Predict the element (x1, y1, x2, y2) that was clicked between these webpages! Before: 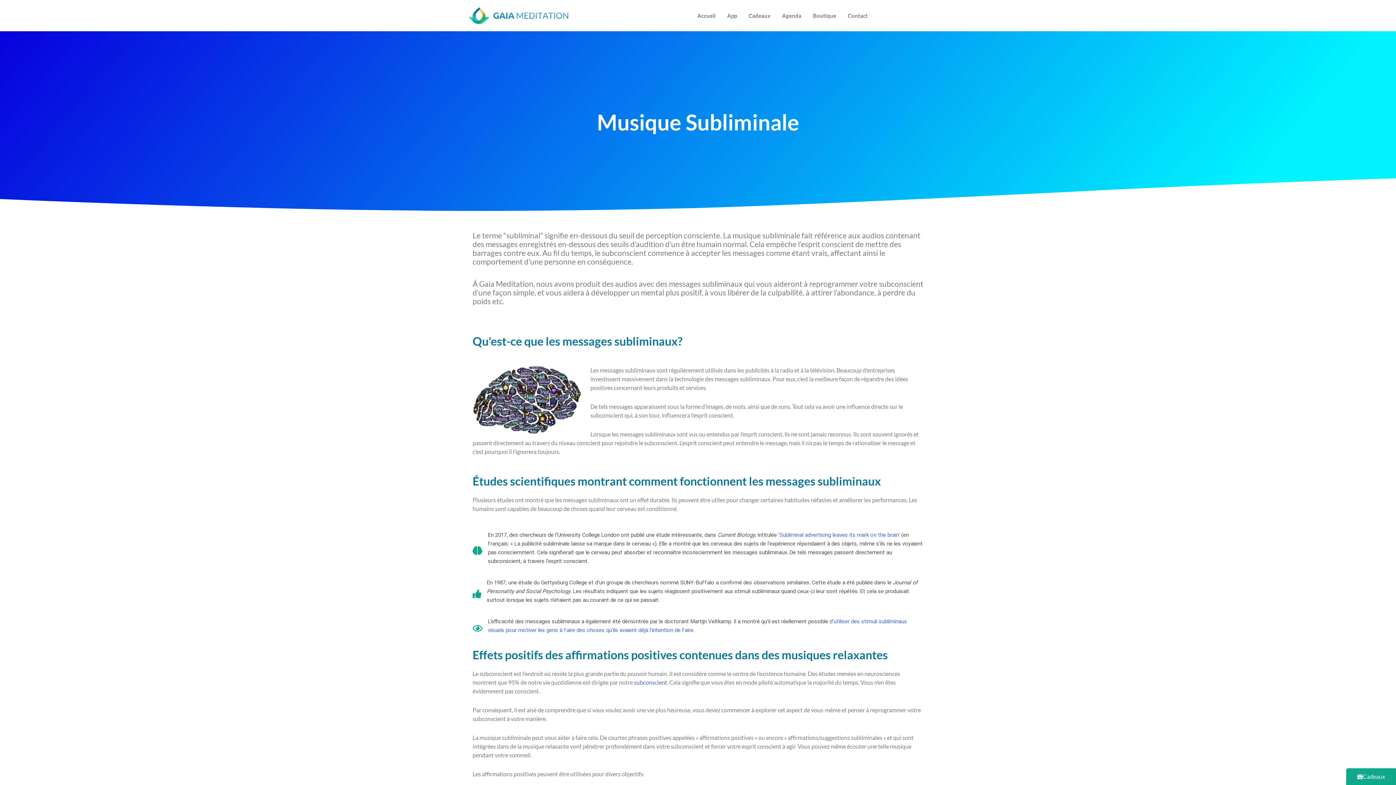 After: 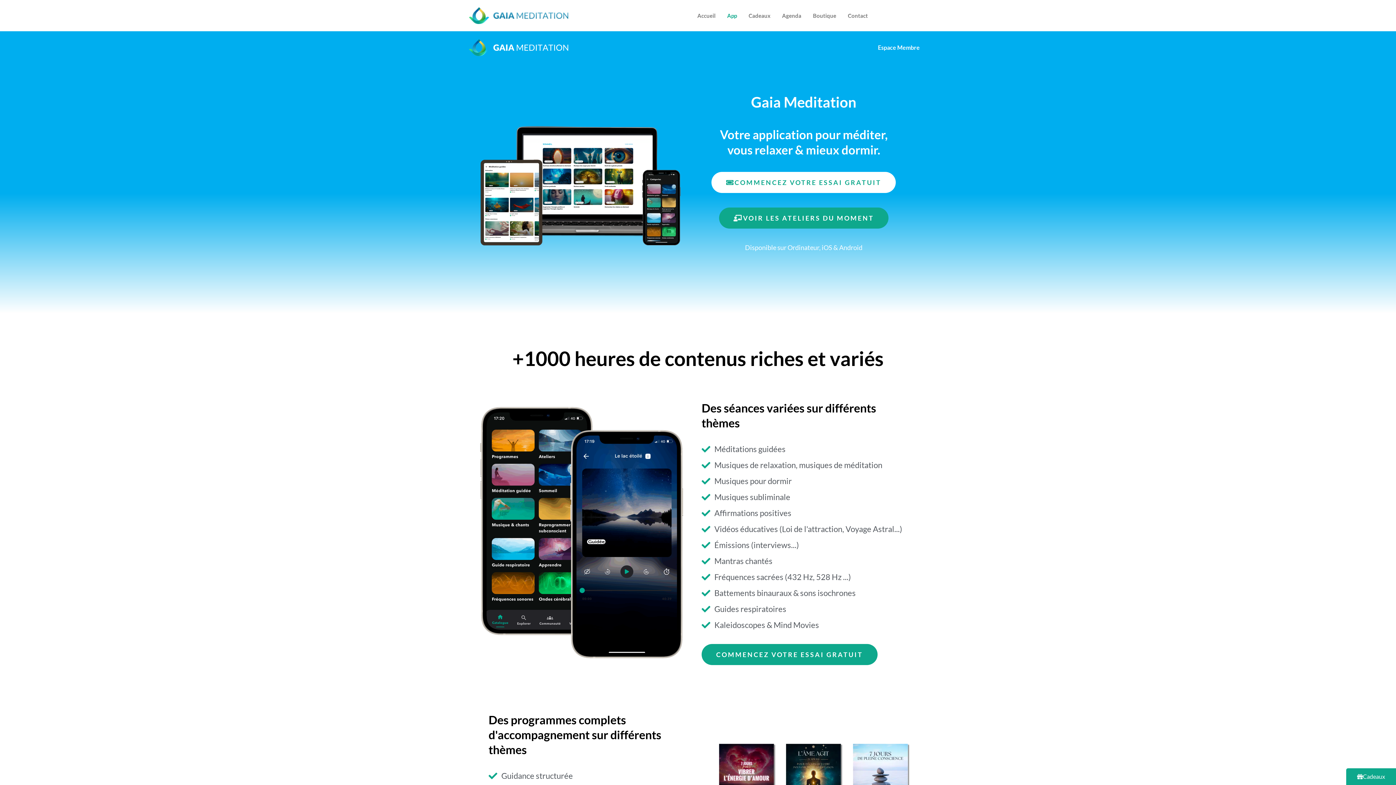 Action: label: App bbox: (721, 7, 743, 24)